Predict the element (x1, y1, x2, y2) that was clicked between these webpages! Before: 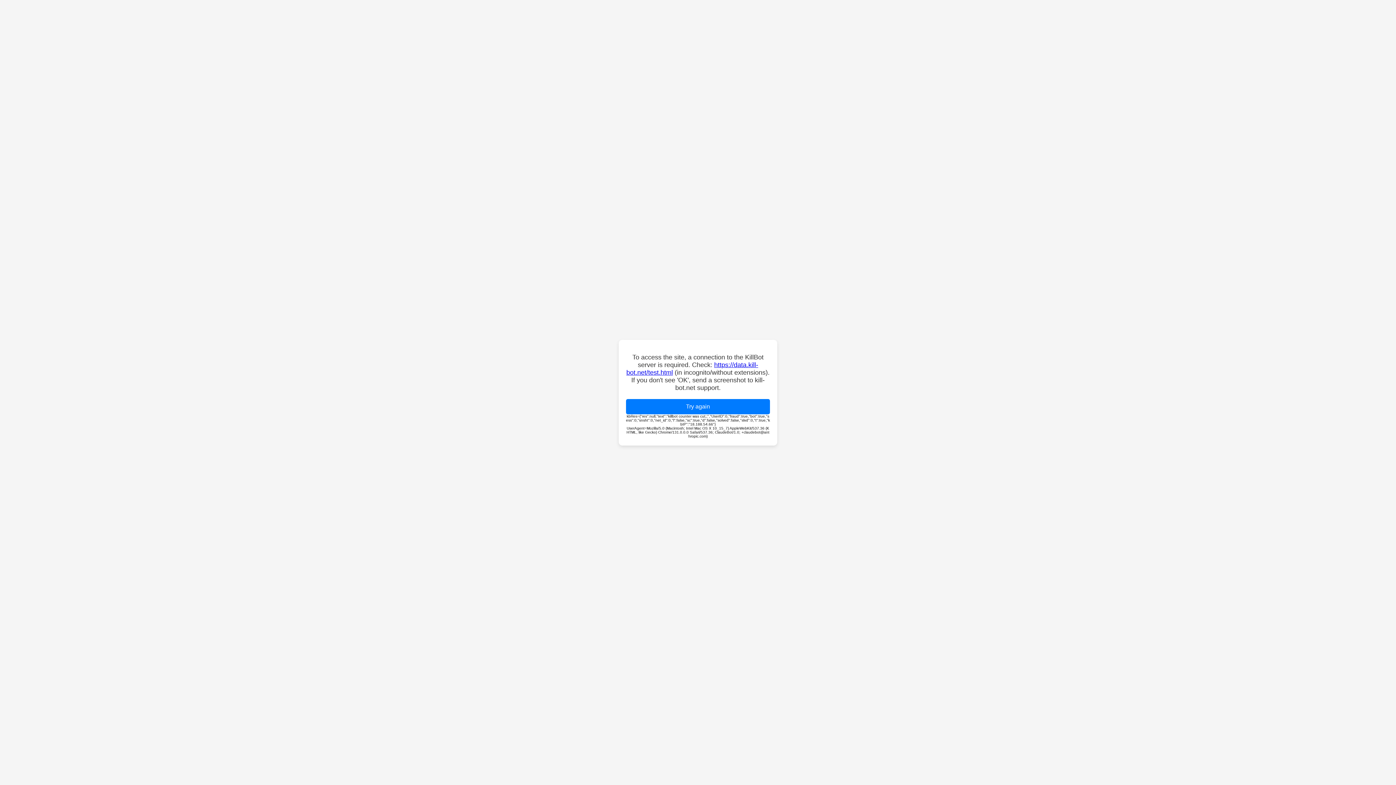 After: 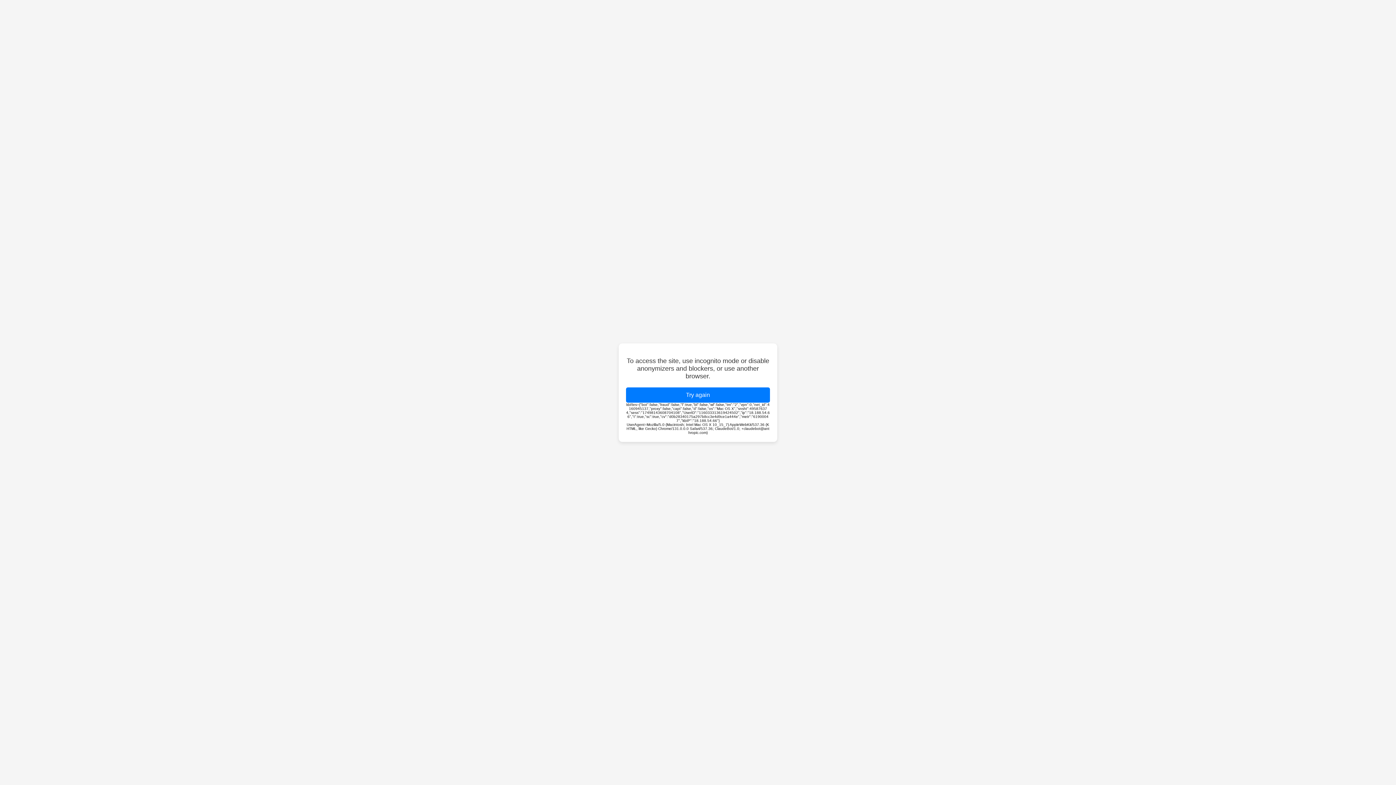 Action: bbox: (626, 399, 770, 414) label: Try again